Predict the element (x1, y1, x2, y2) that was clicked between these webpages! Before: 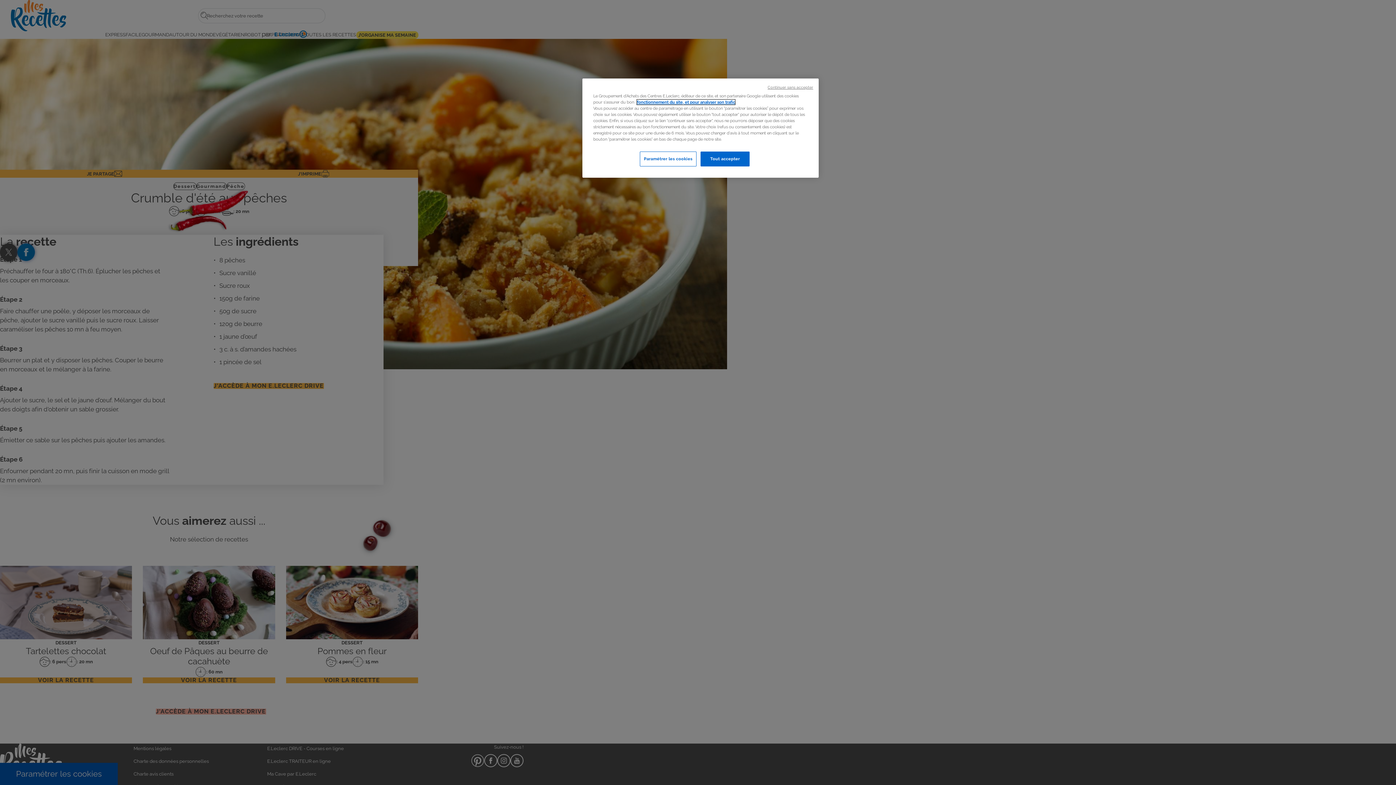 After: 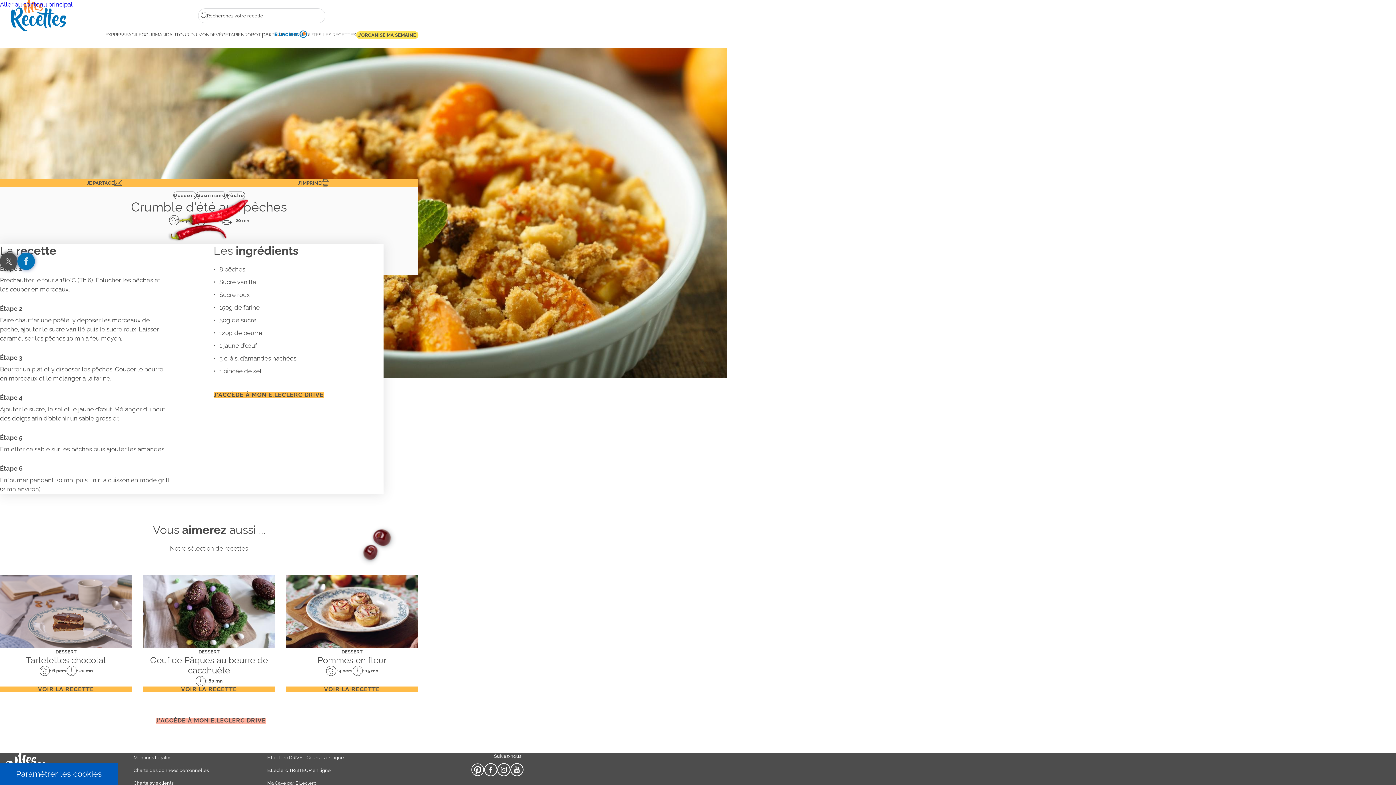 Action: label: Continuer sans accepter bbox: (767, 84, 813, 90)